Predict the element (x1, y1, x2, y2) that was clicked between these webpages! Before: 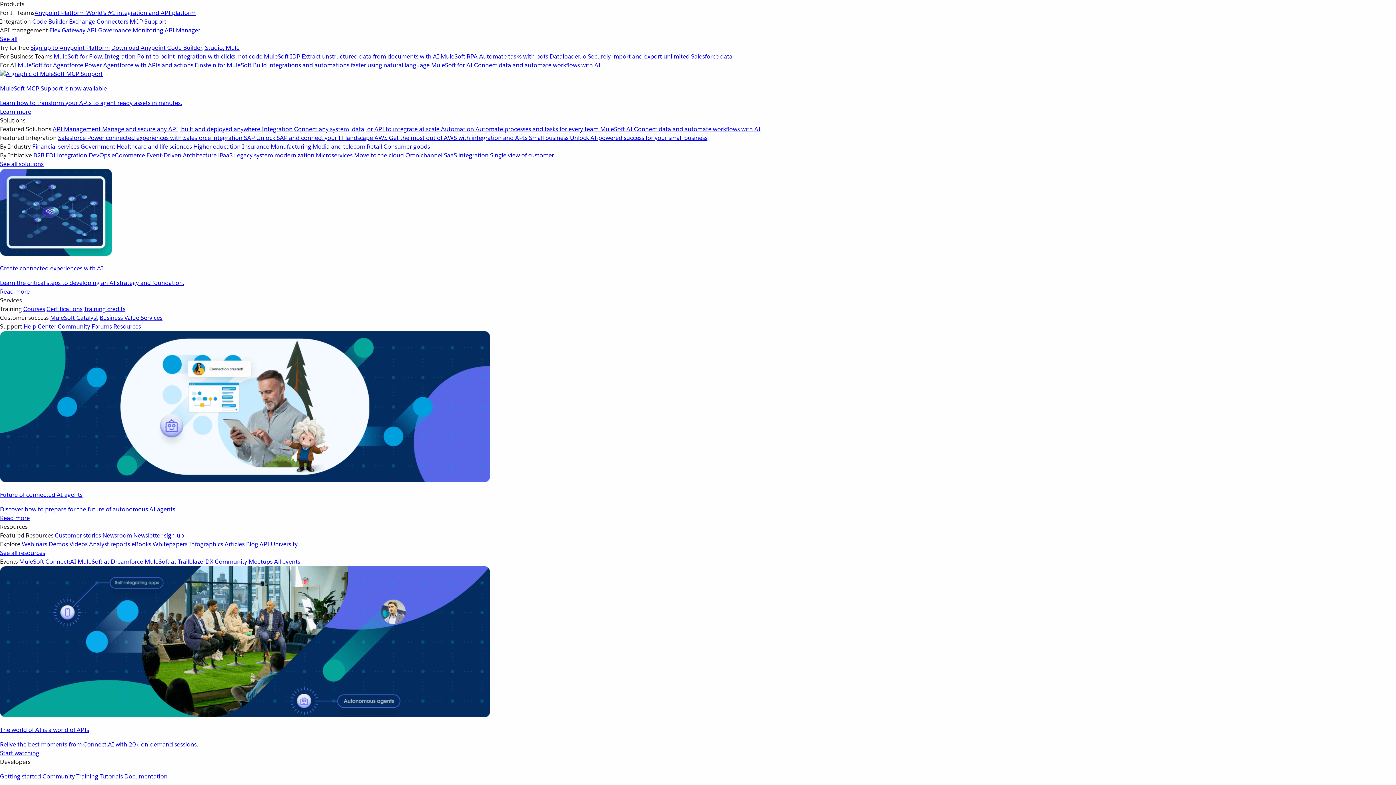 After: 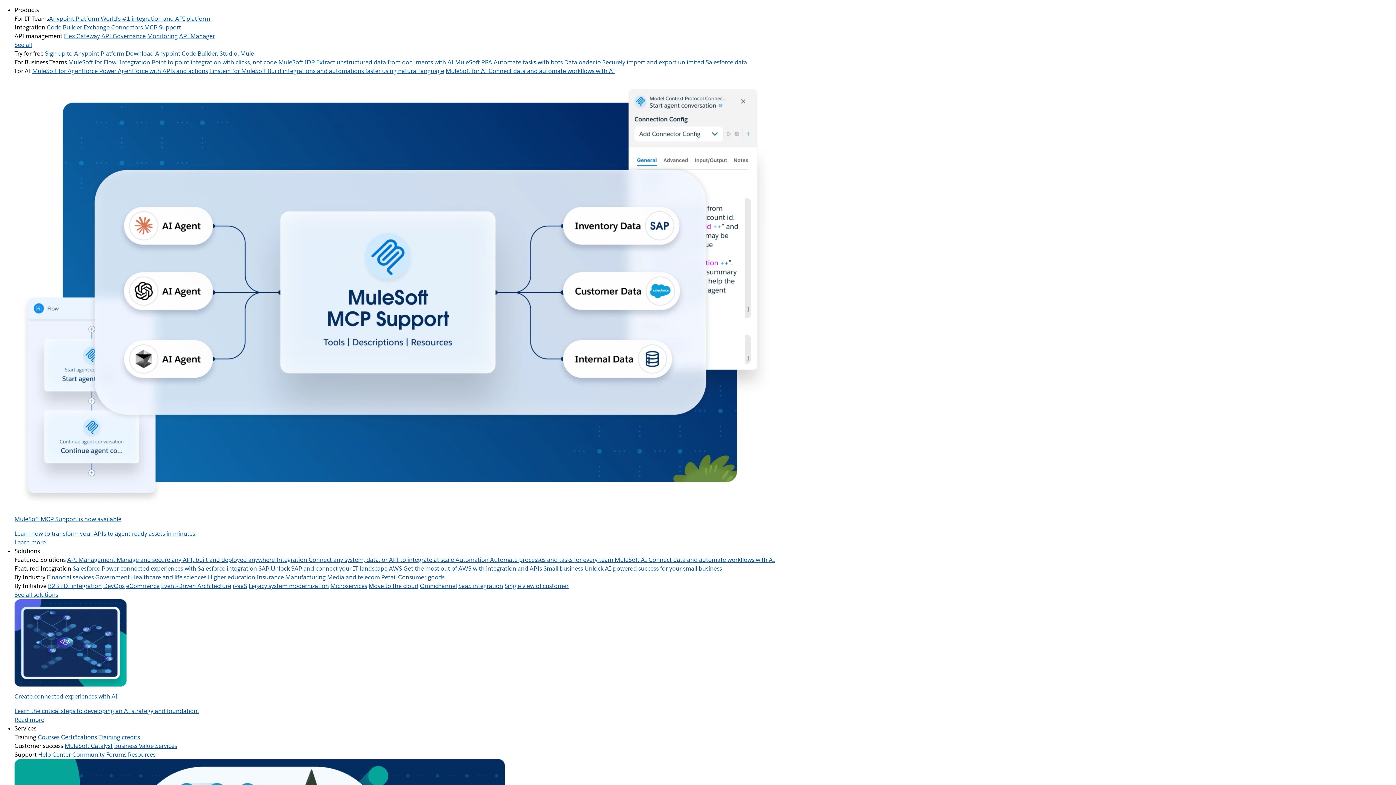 Action: bbox: (129, 17, 166, 25) label: MCP Support